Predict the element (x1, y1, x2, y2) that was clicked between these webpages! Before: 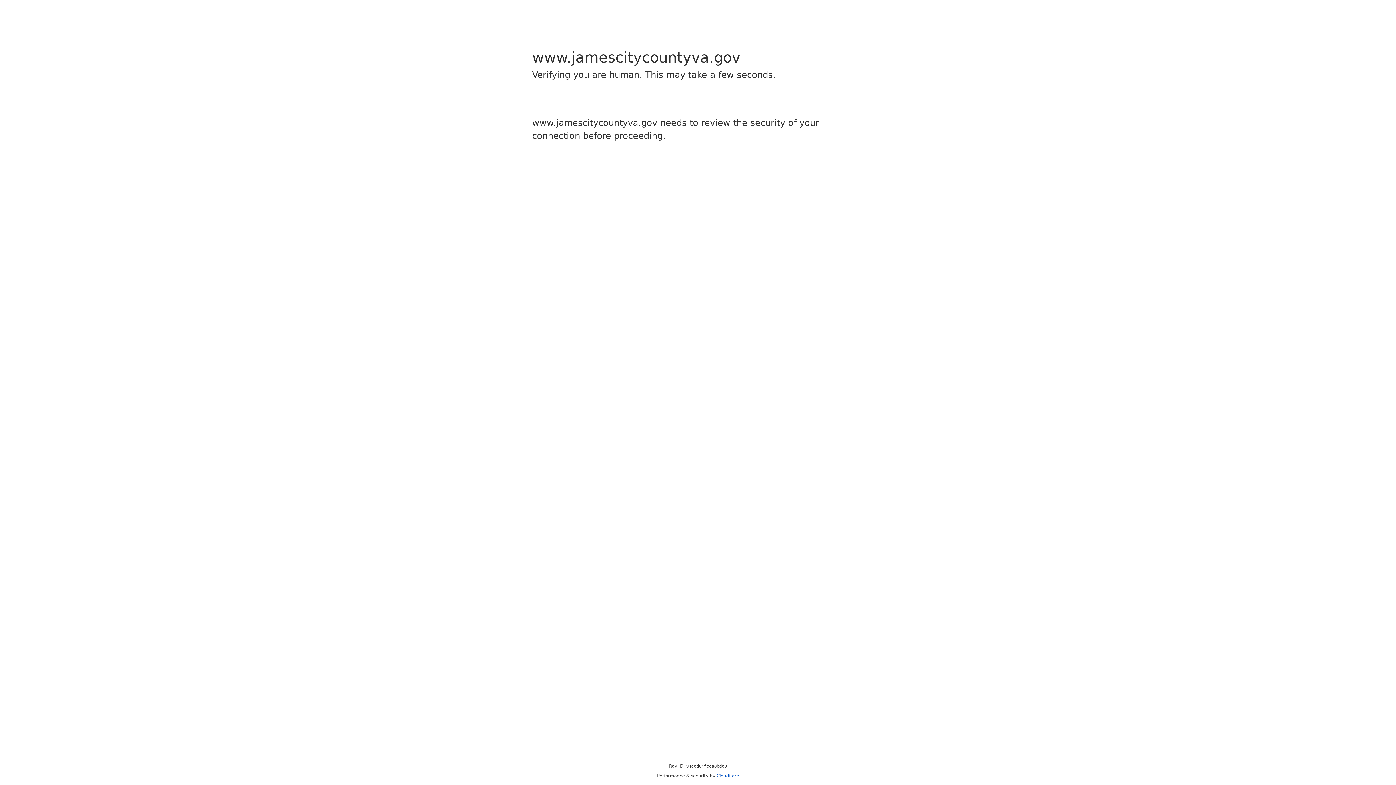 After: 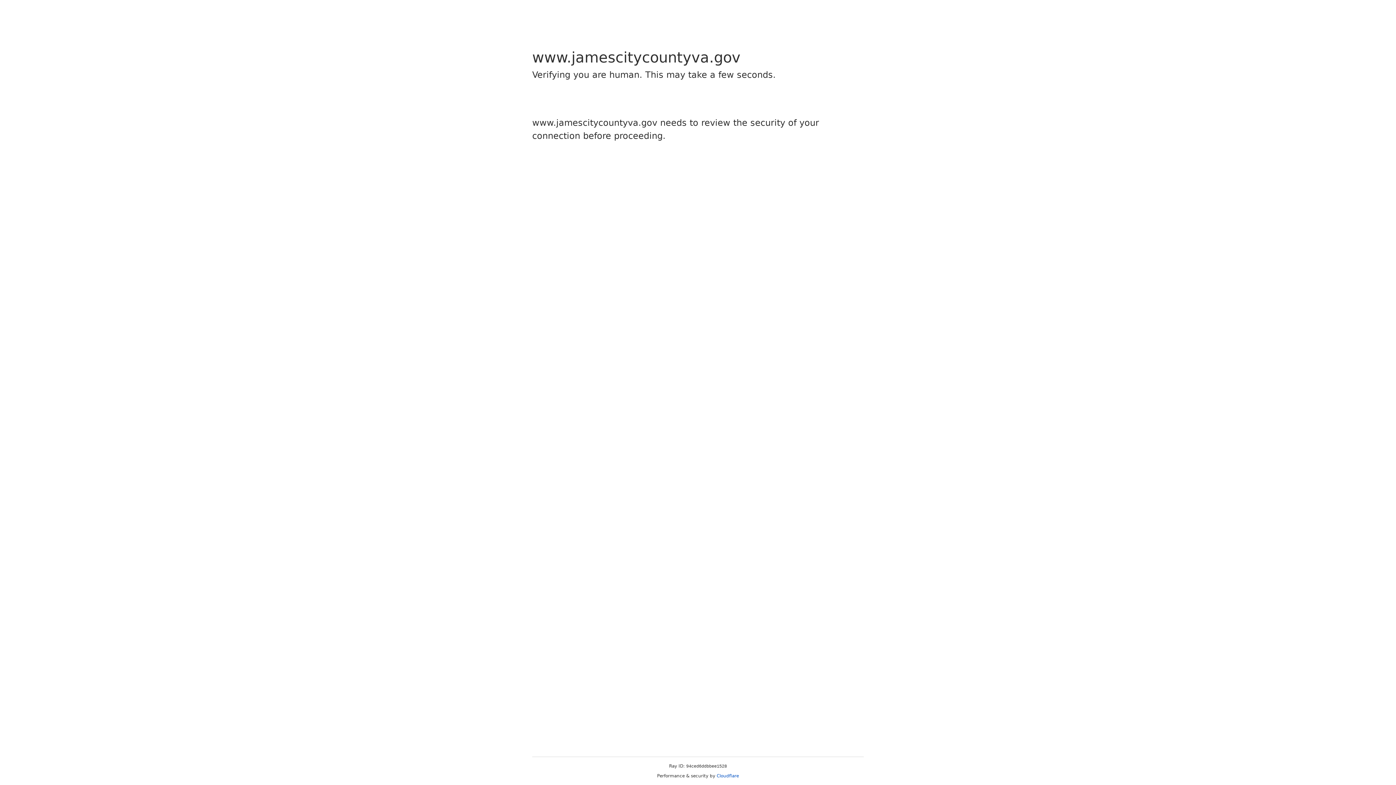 Action: bbox: (716, 773, 739, 778) label: Cloudflare